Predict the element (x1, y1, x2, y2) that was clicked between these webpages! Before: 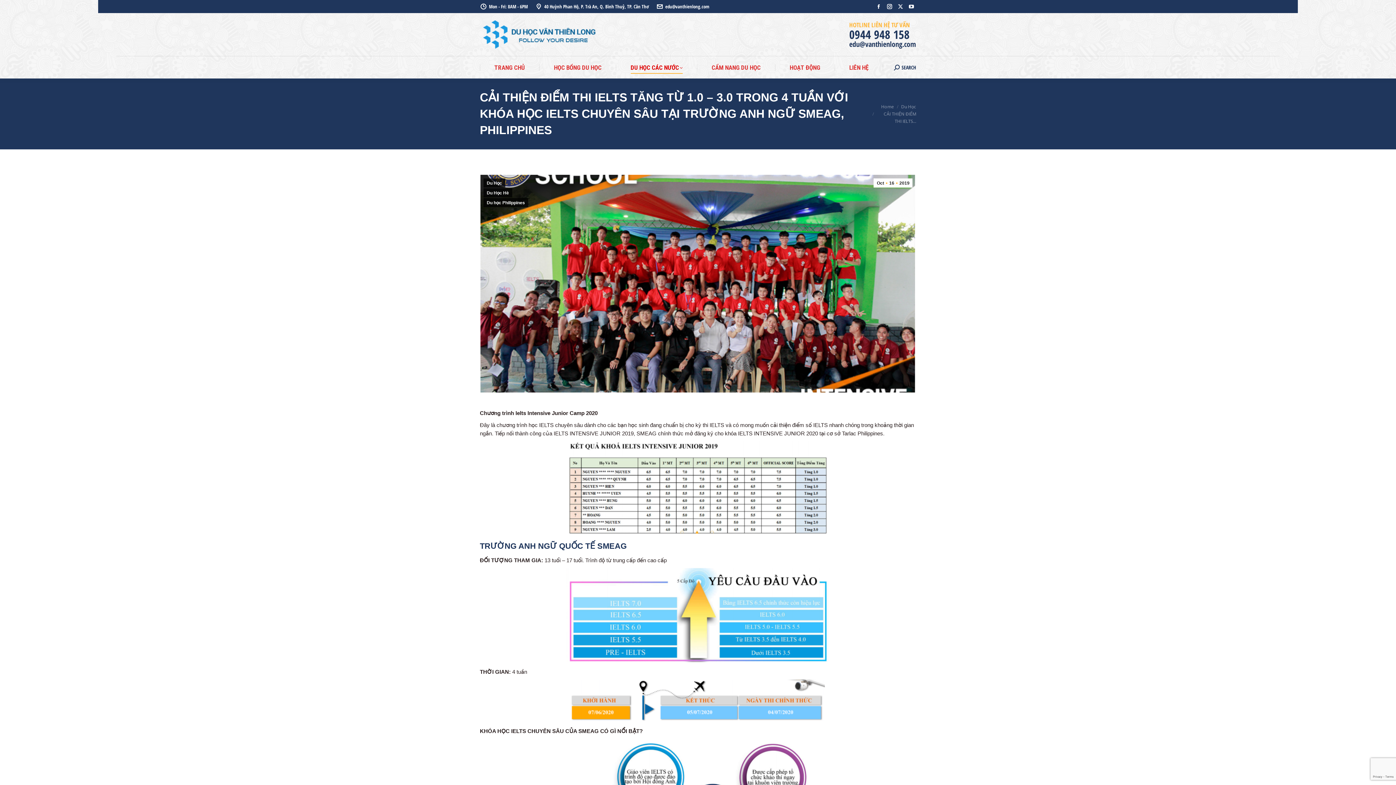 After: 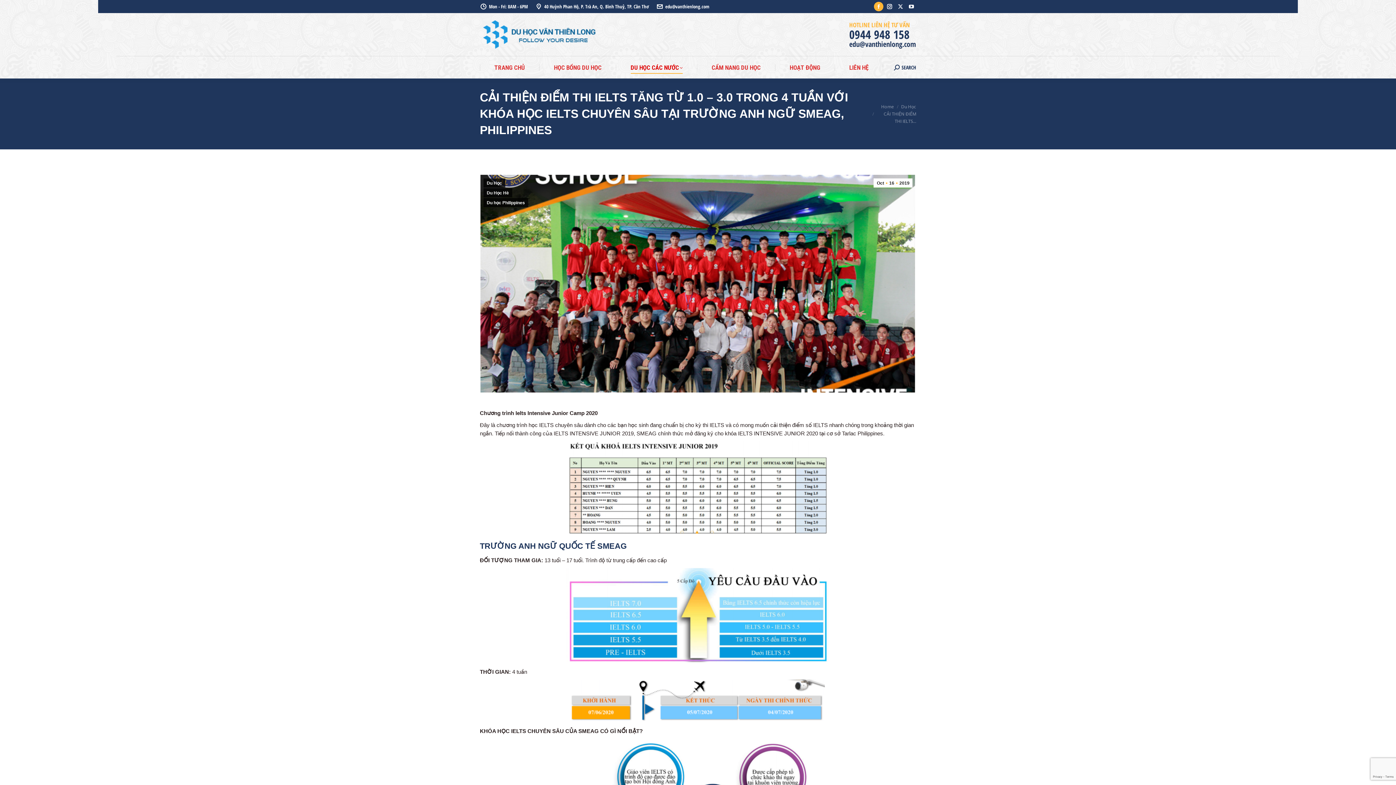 Action: bbox: (874, 1, 883, 11) label: Facebook page opens in new window